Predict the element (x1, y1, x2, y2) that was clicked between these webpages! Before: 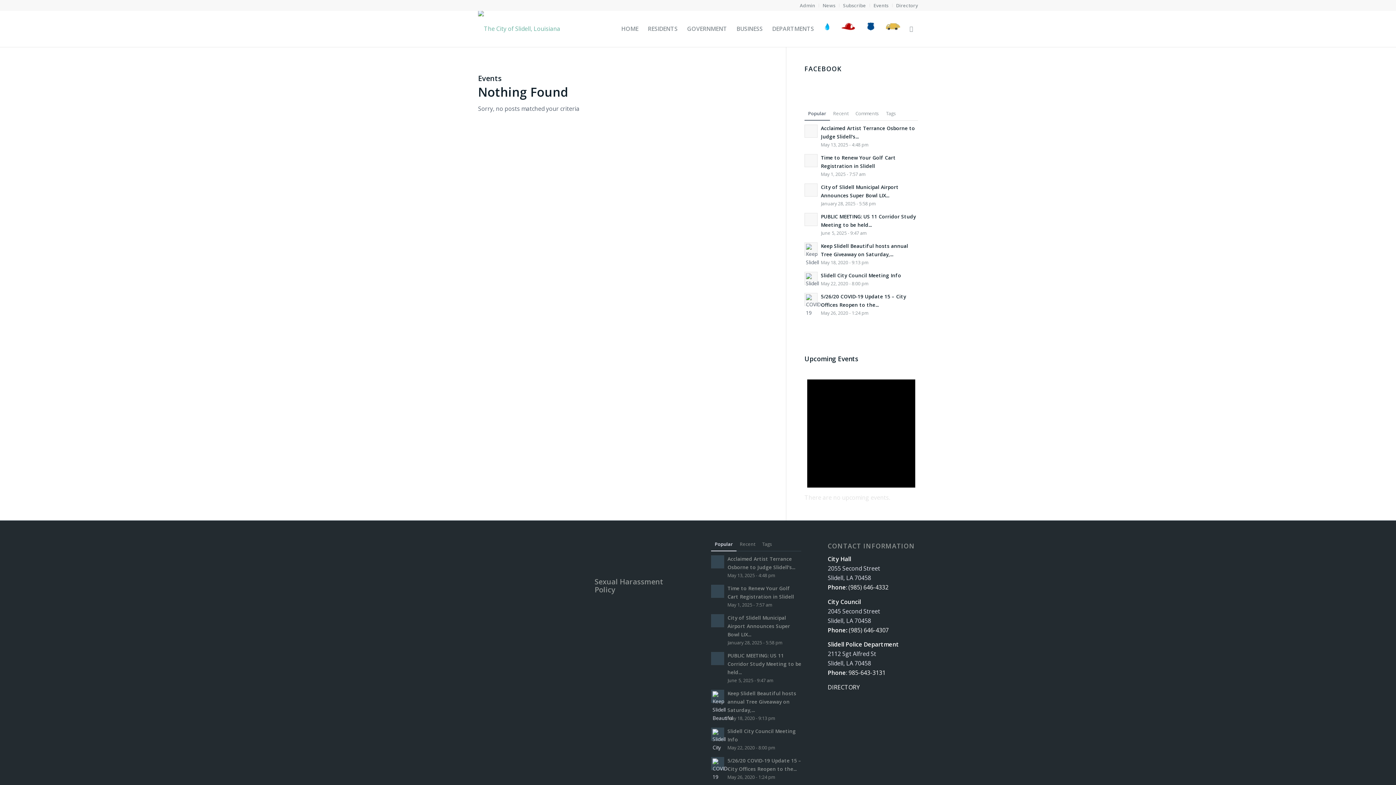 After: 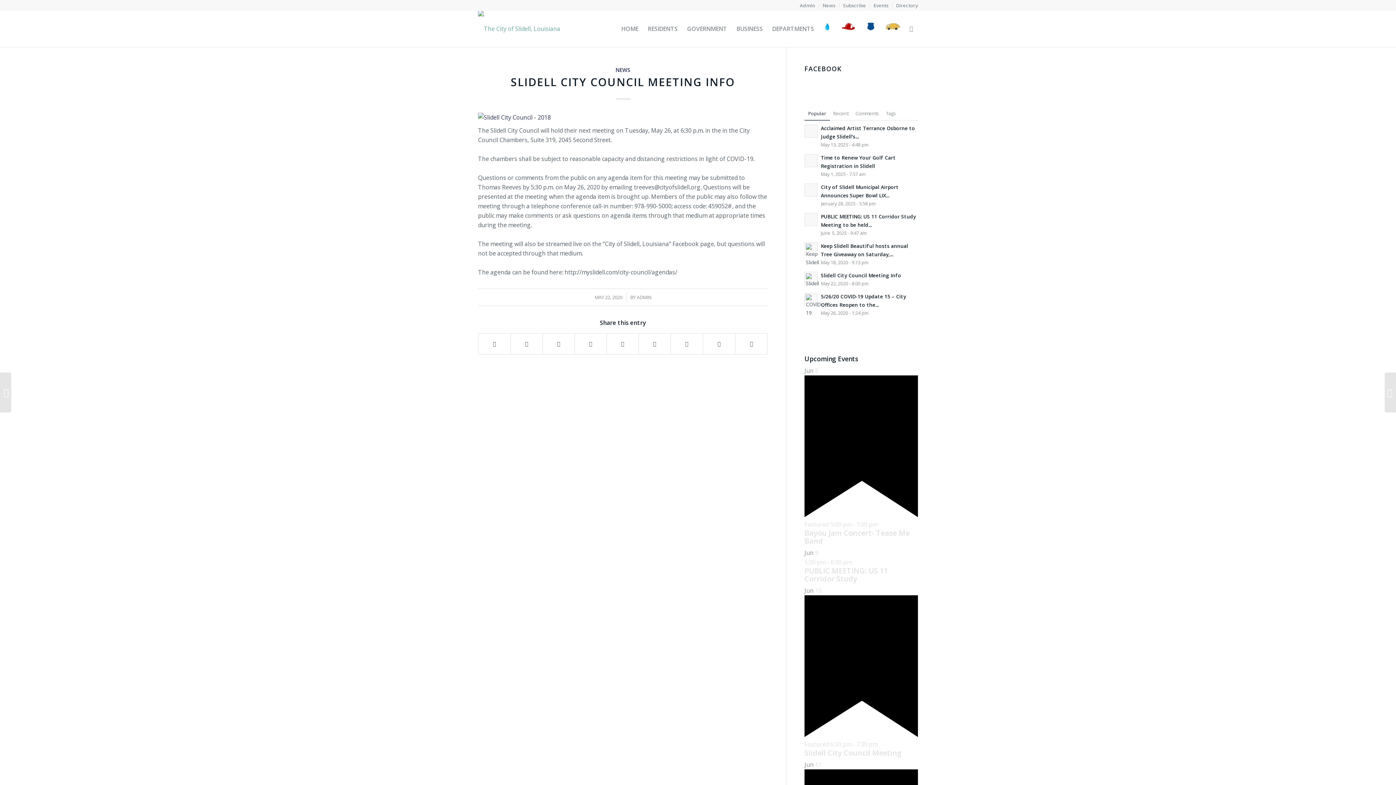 Action: label: Slidell City Council Meeting Info
May 22, 2020 - 8:00 pm bbox: (711, 726, 801, 752)